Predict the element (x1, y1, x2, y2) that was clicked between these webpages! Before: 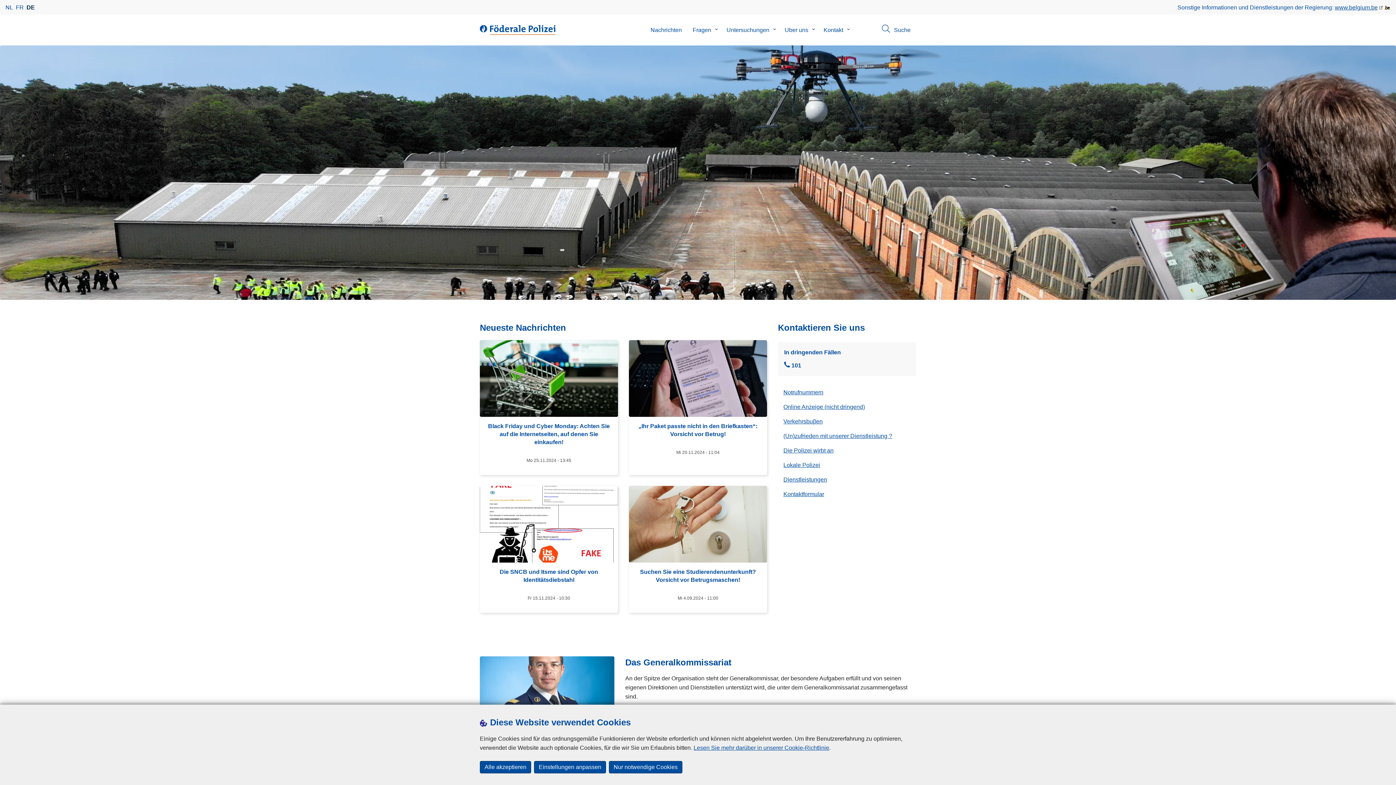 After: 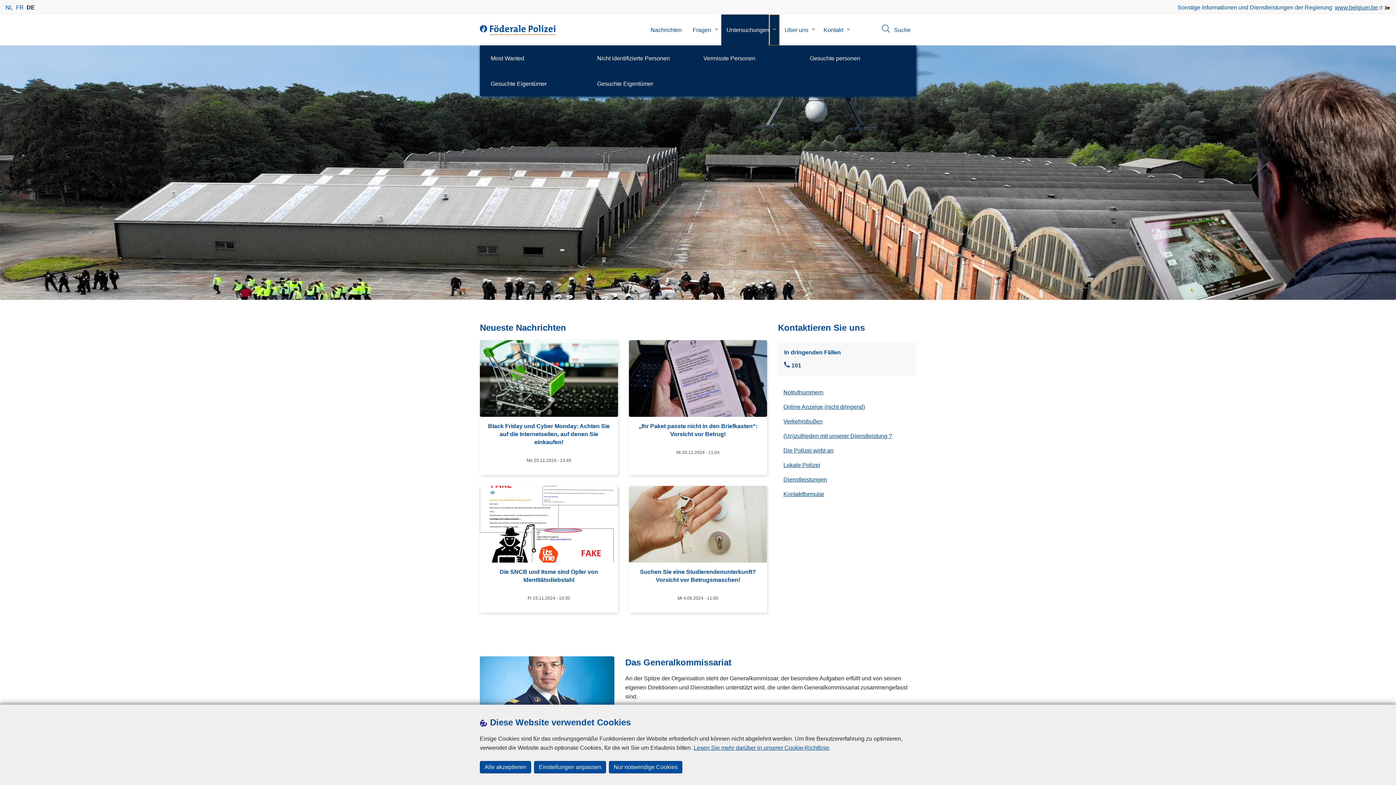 Action: label: Untermenü von Untersuchungen bbox: (769, 14, 779, 45)